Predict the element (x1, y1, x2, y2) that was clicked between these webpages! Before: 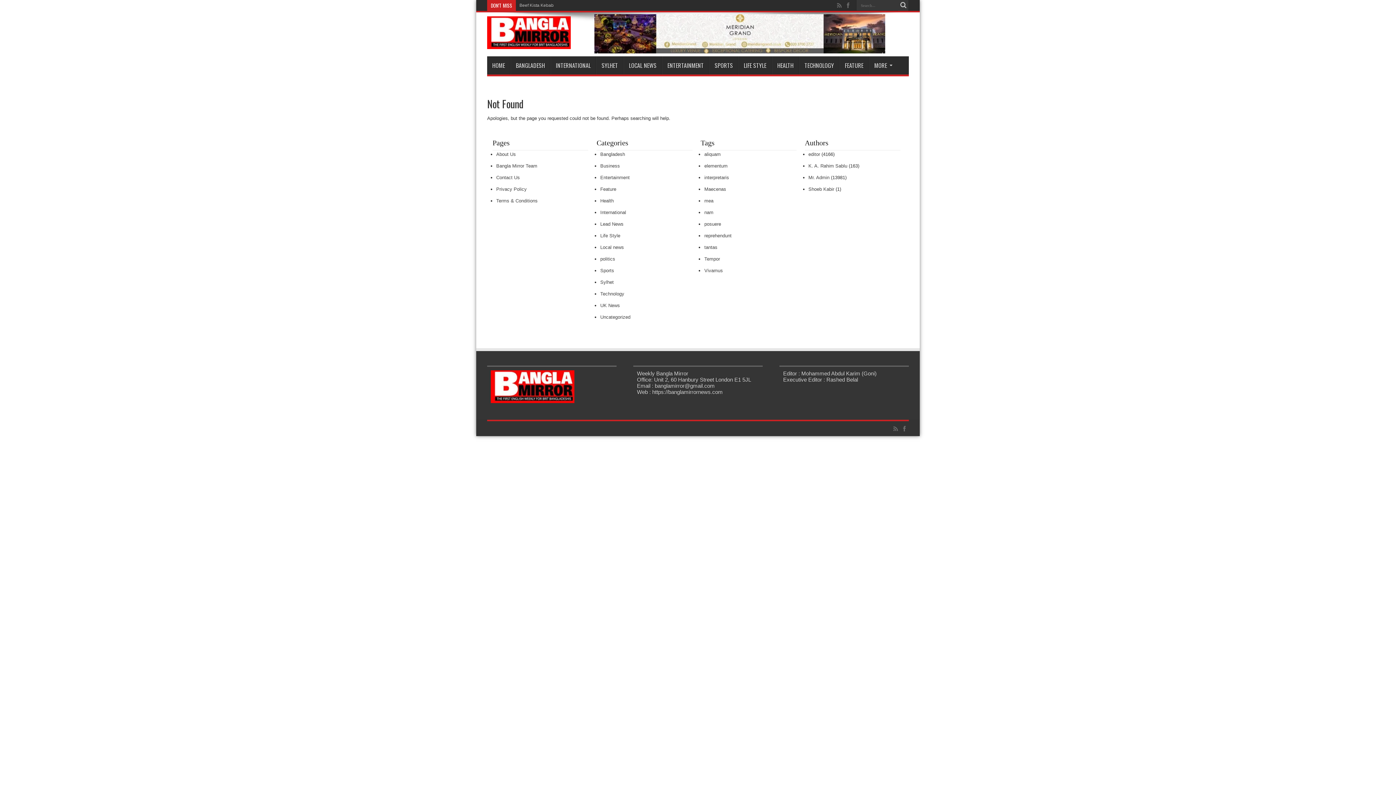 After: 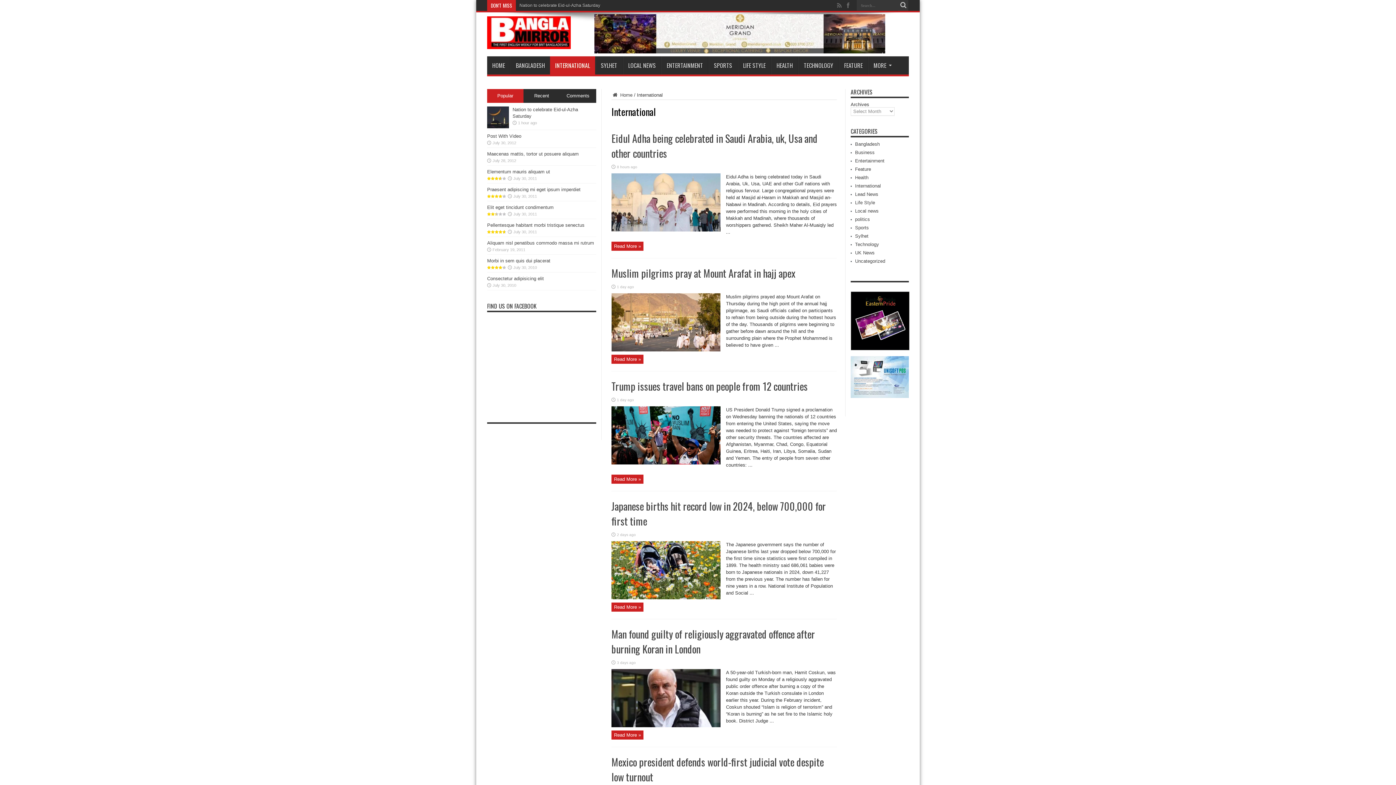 Action: label: INTERNATIONAL bbox: (550, 56, 596, 74)